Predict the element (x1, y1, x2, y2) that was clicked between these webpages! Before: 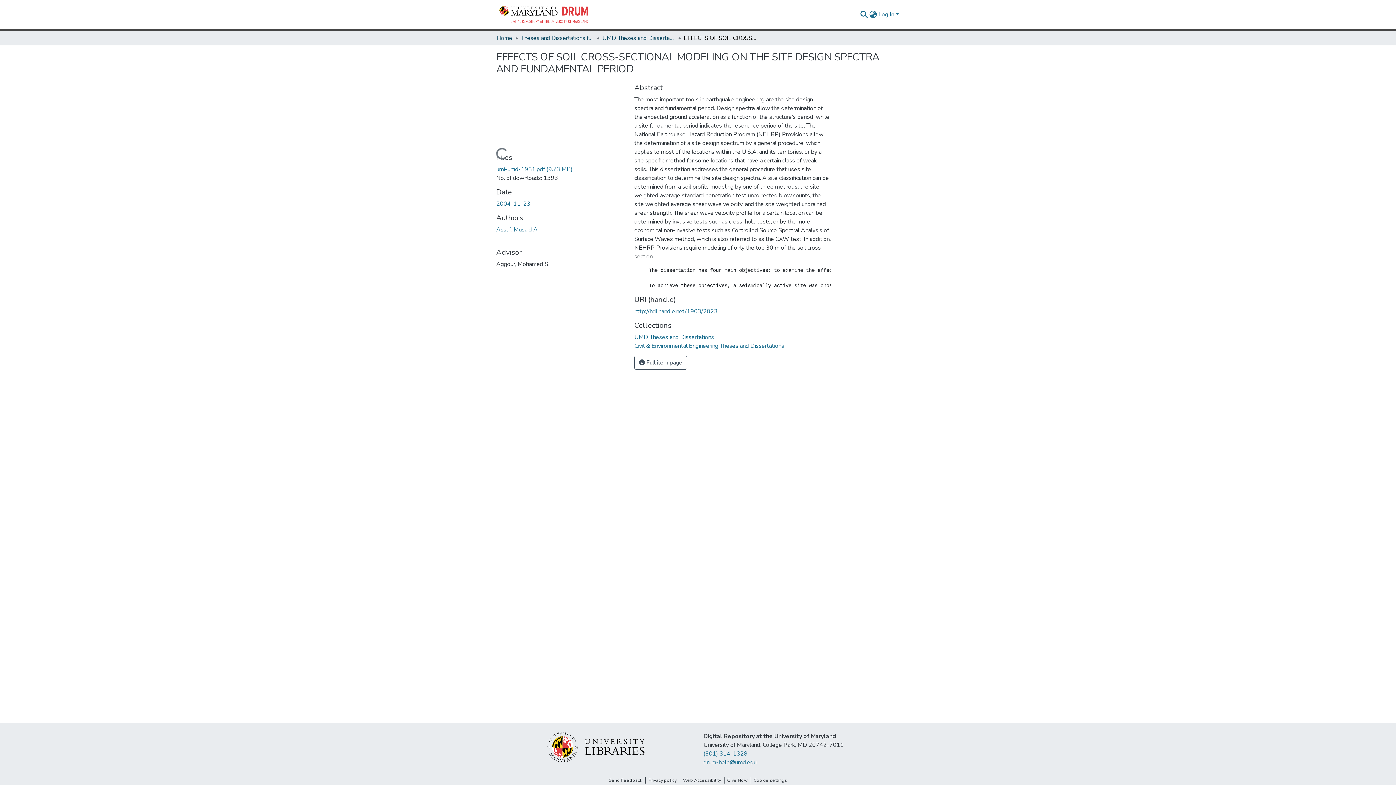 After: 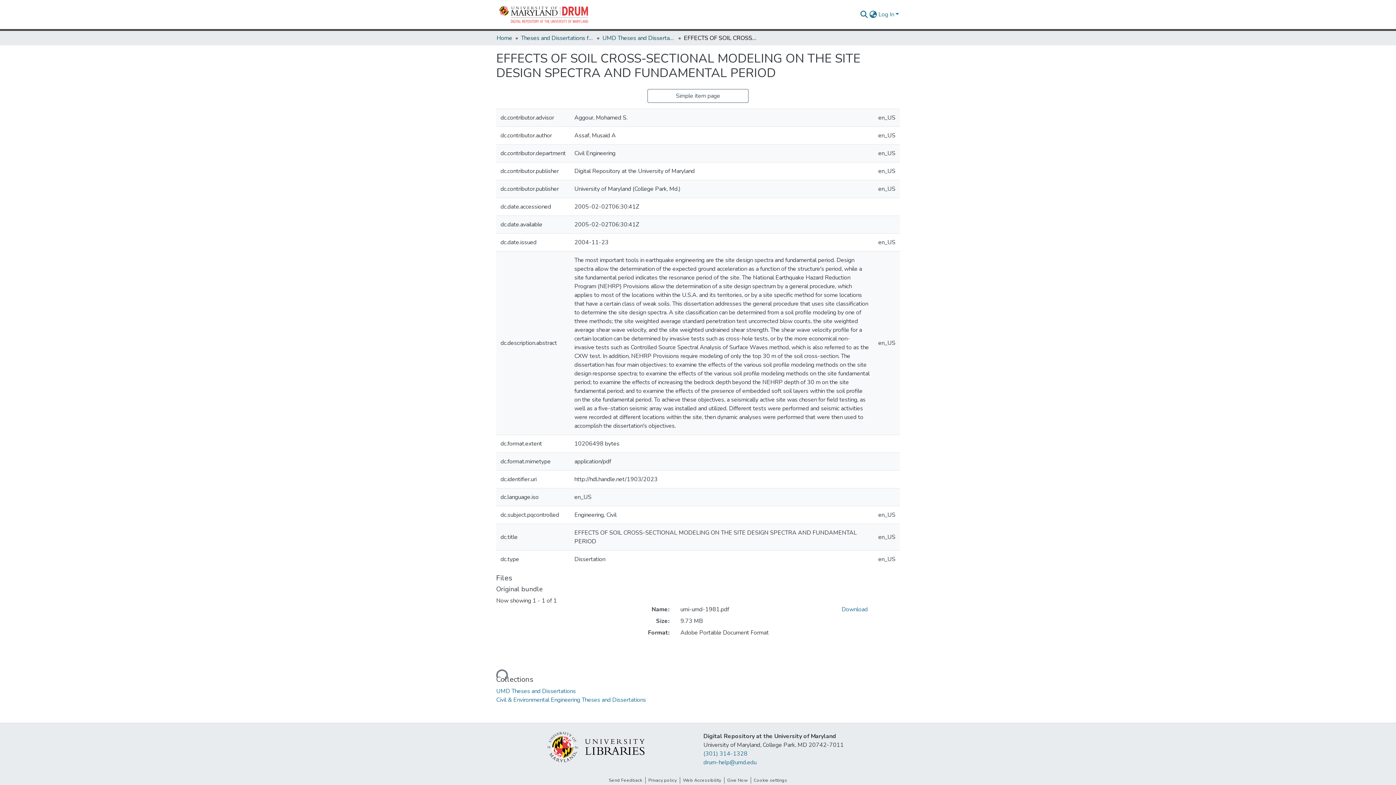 Action: bbox: (634, 356, 687, 369) label:  Full item page